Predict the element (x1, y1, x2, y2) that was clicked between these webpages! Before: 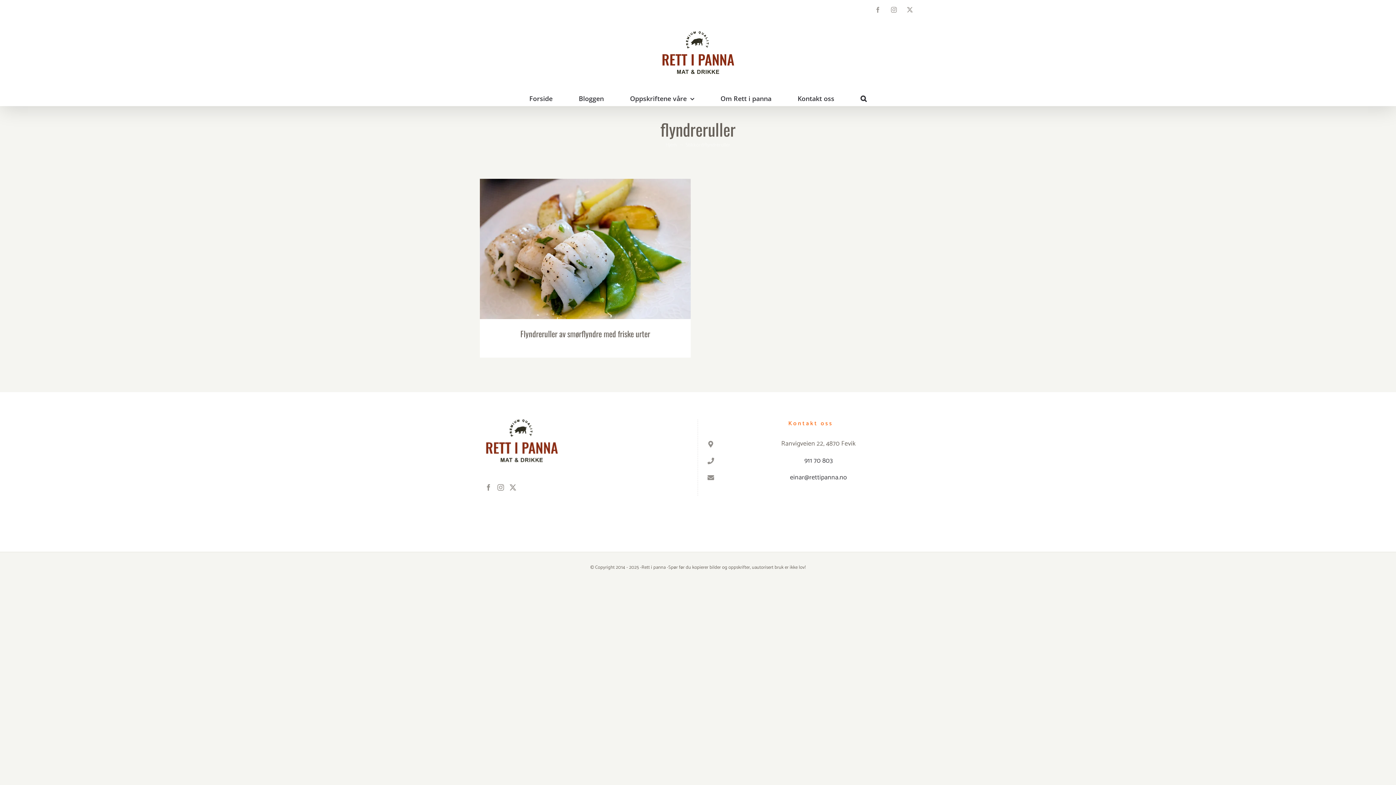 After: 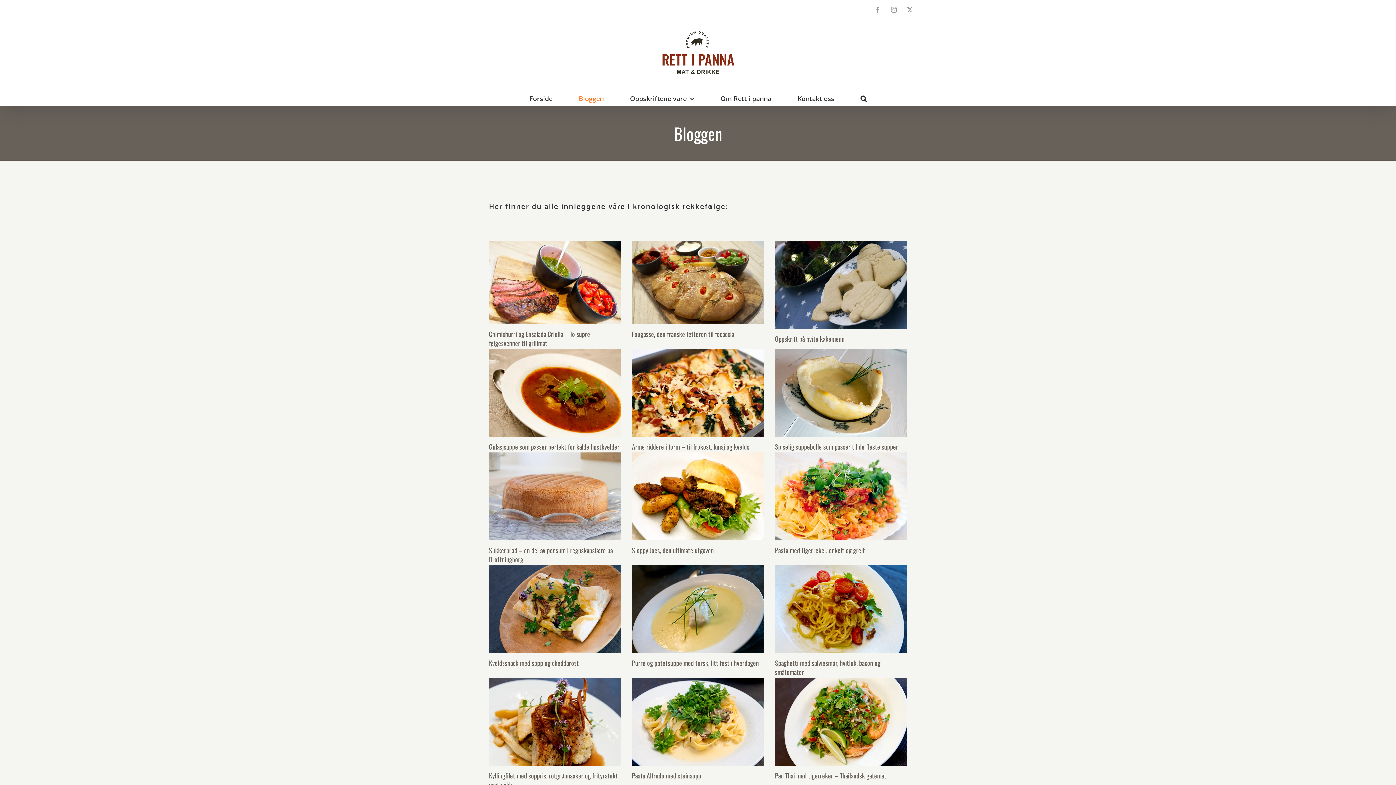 Action: bbox: (578, 91, 604, 105) label: Bloggen